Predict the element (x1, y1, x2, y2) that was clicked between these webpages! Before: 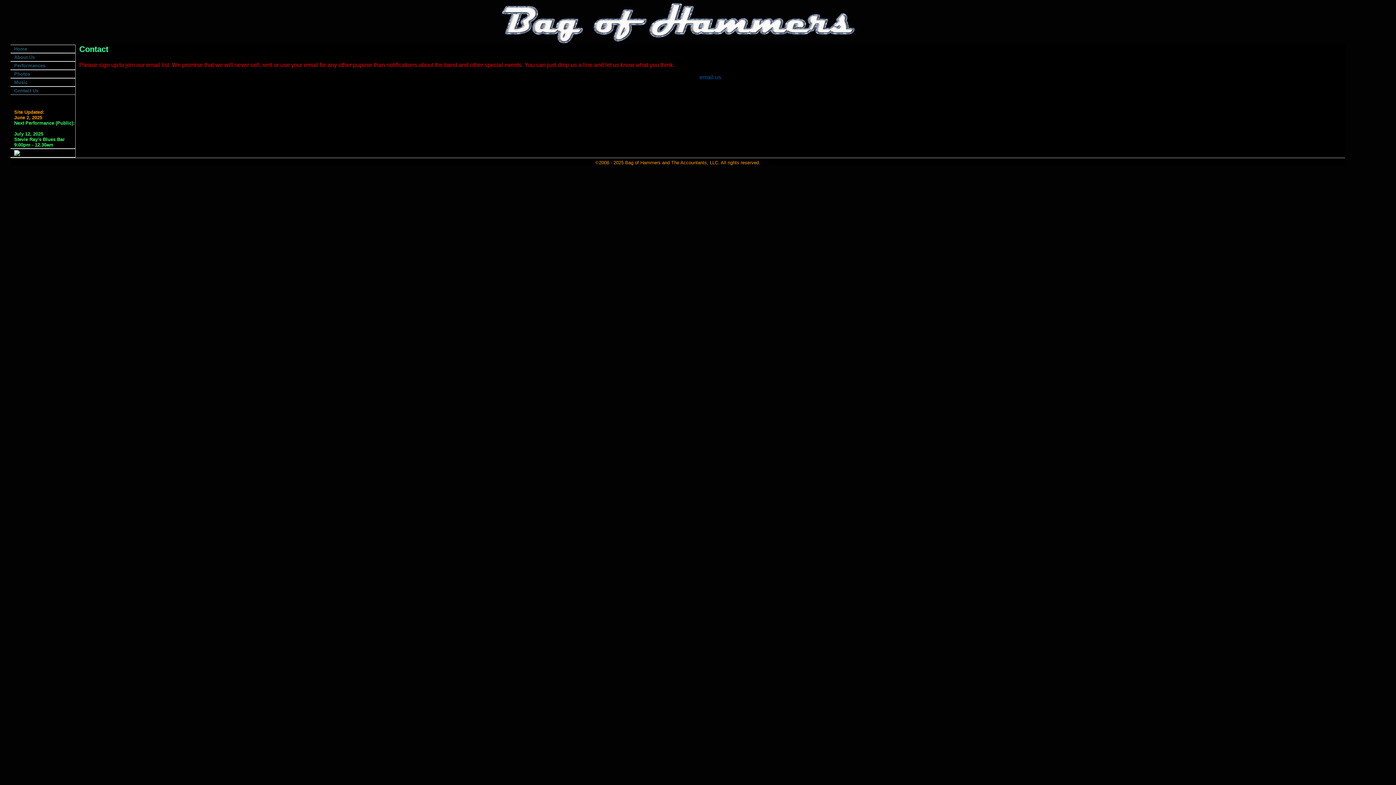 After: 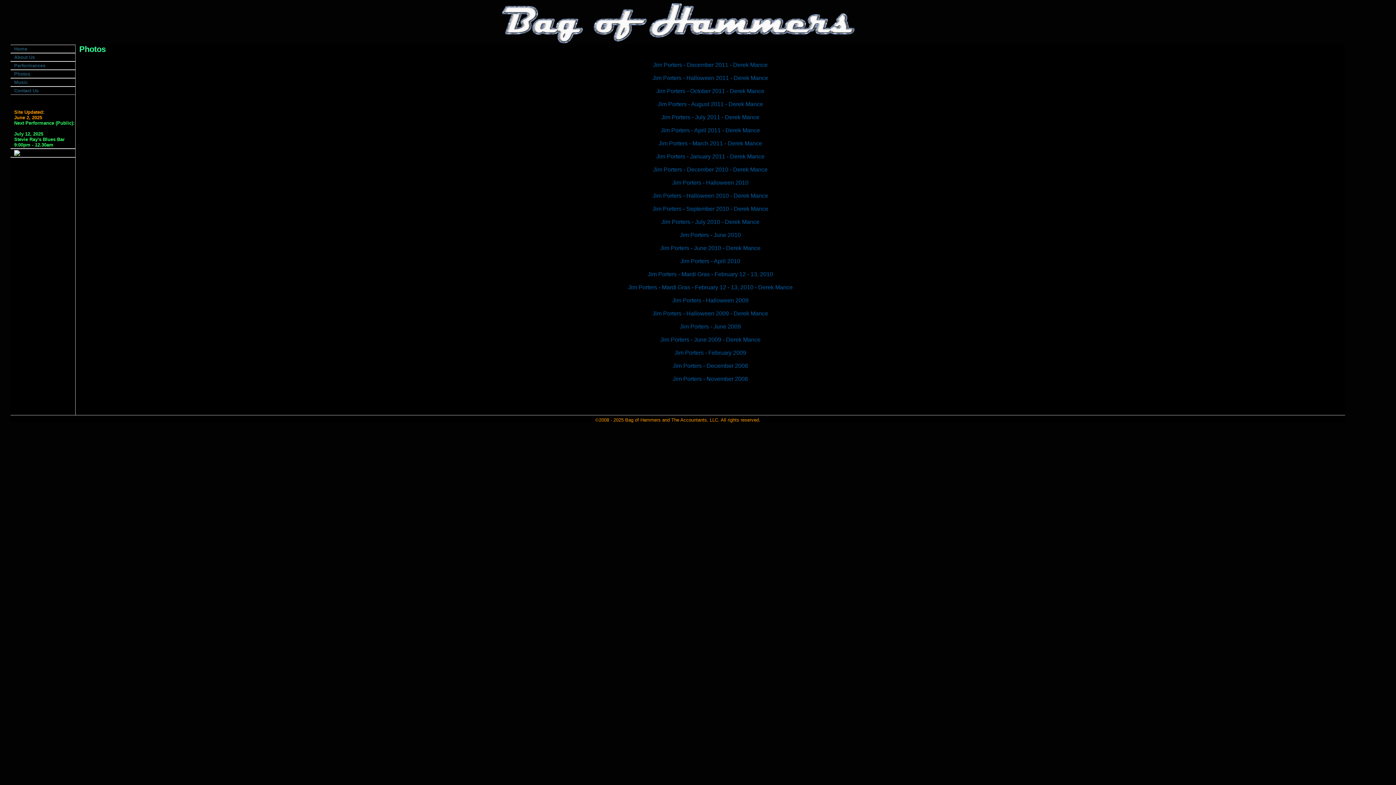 Action: bbox: (10, 69, 75, 78) label: Photos